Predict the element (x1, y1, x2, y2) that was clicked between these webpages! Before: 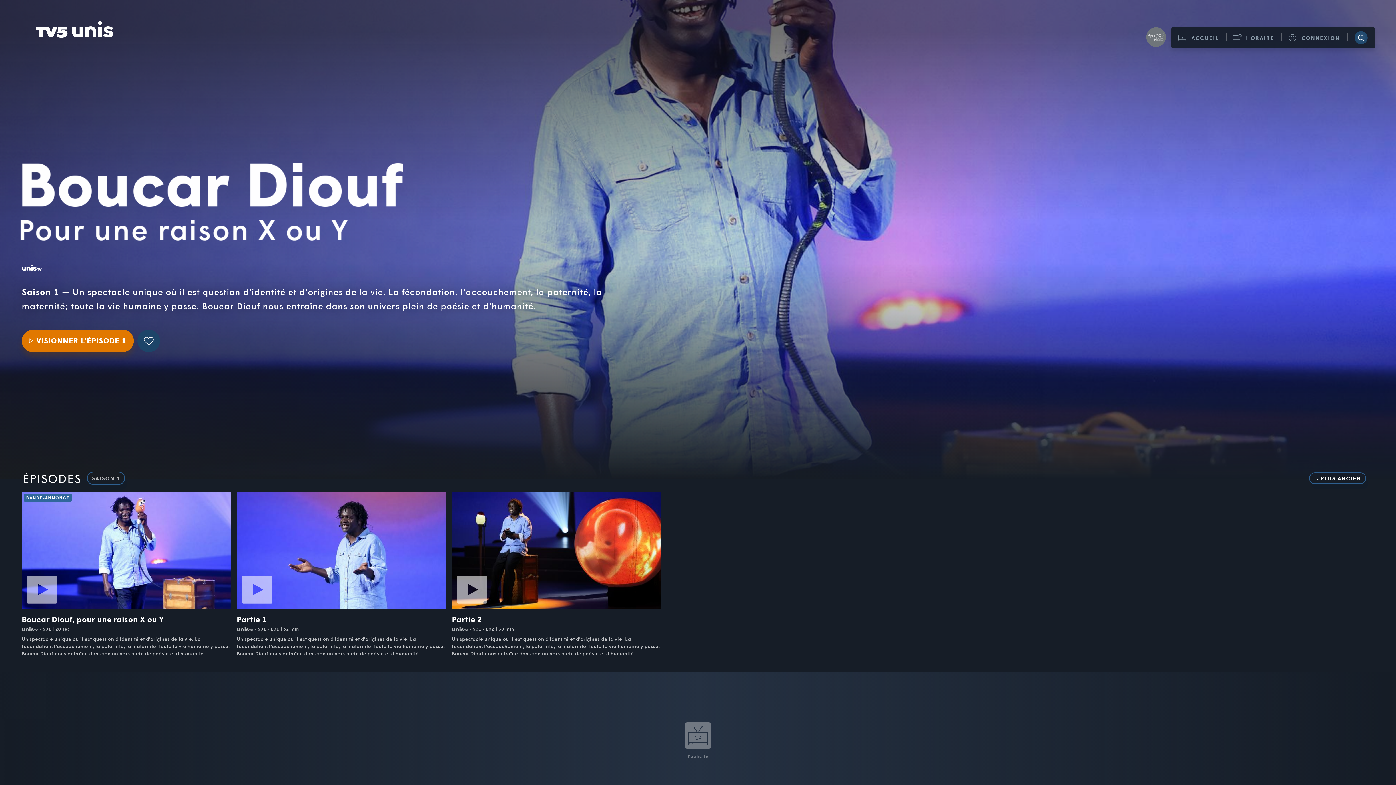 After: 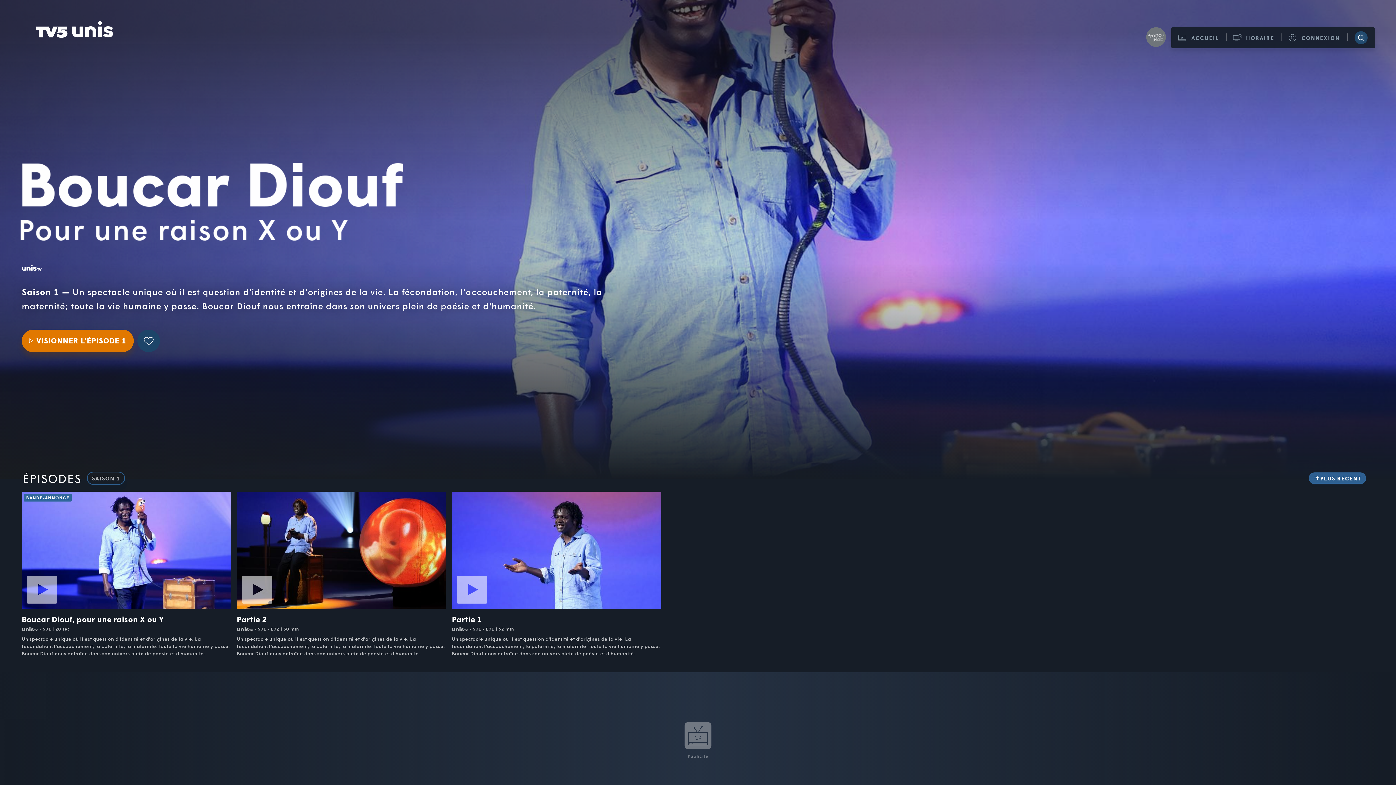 Action: bbox: (1309, 472, 1366, 484) label: PLUS ANCIEN